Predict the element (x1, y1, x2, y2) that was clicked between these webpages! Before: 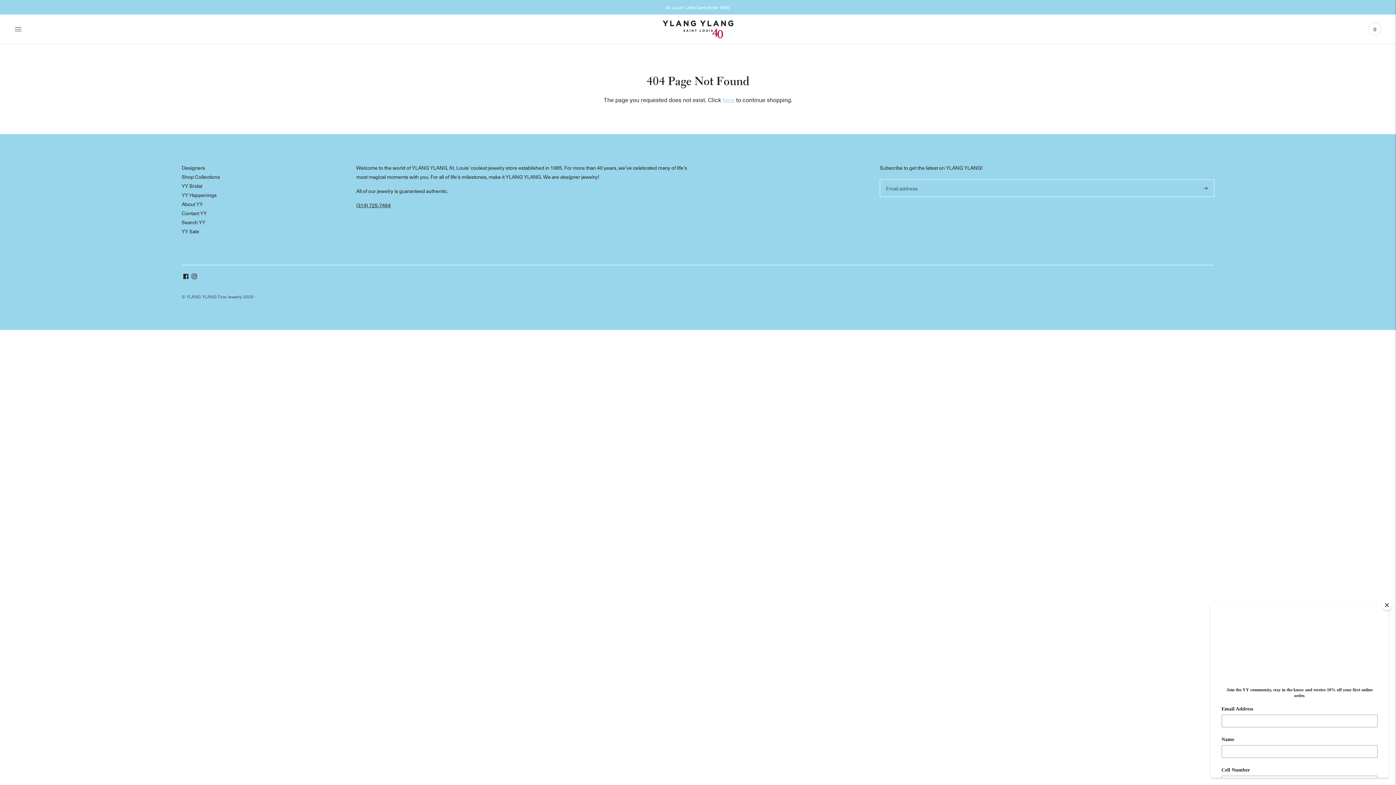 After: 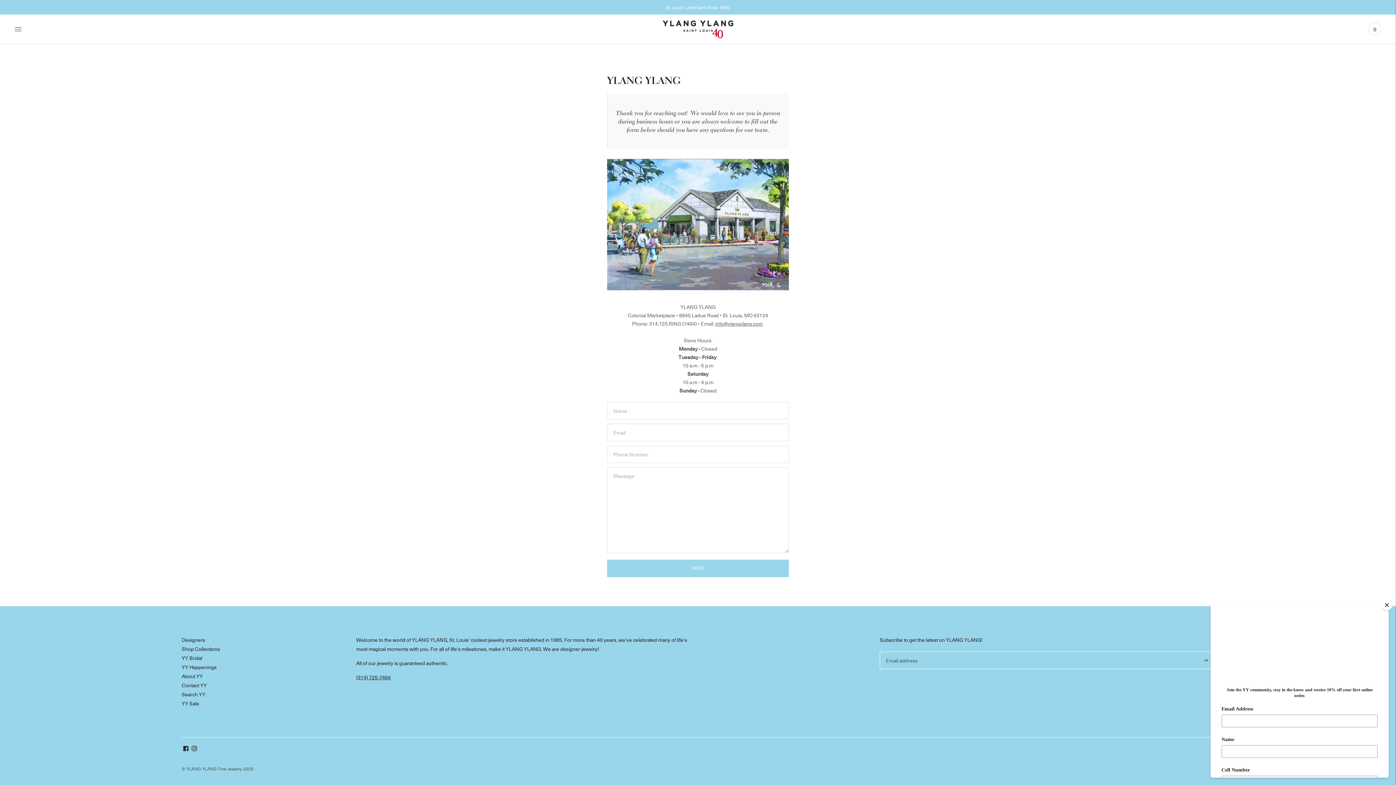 Action: label: Contact YY bbox: (181, 209, 206, 216)